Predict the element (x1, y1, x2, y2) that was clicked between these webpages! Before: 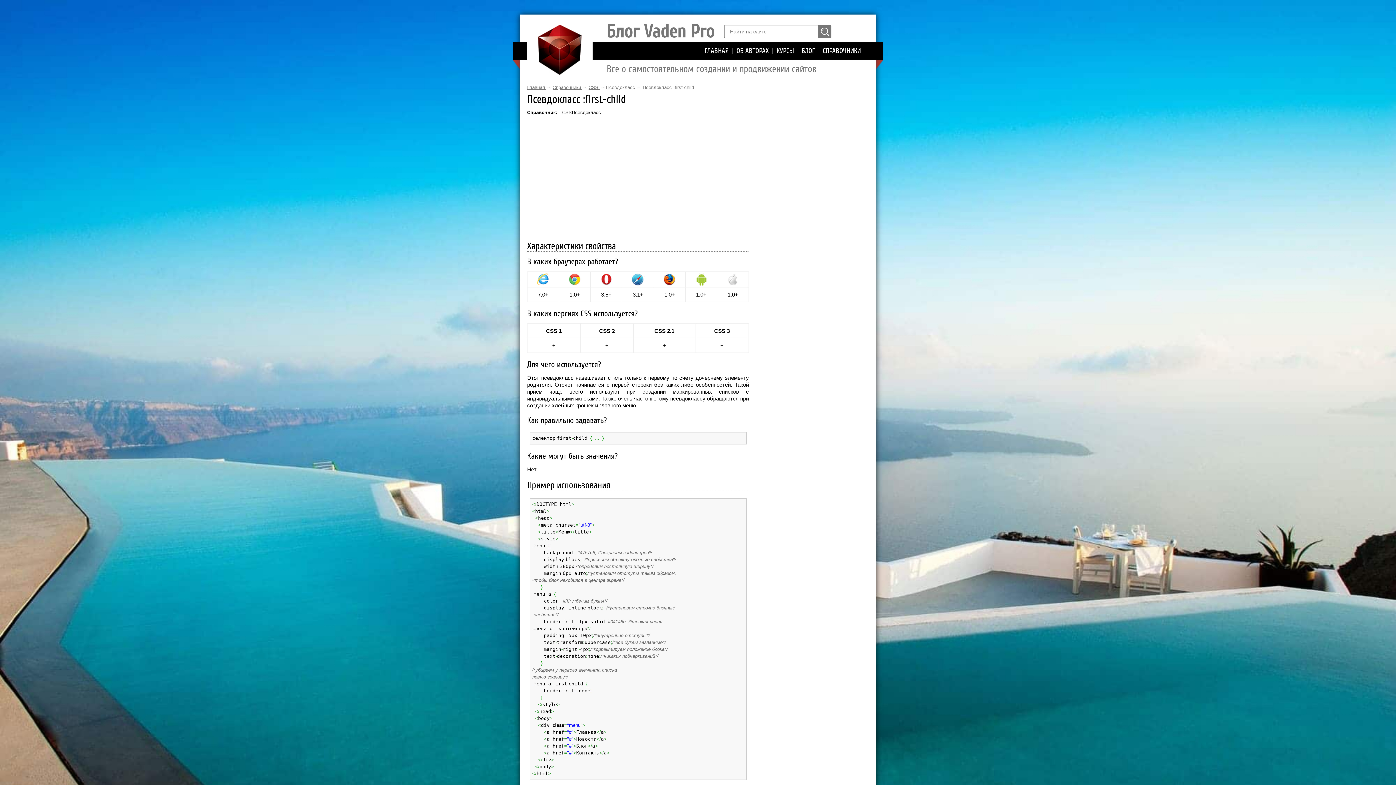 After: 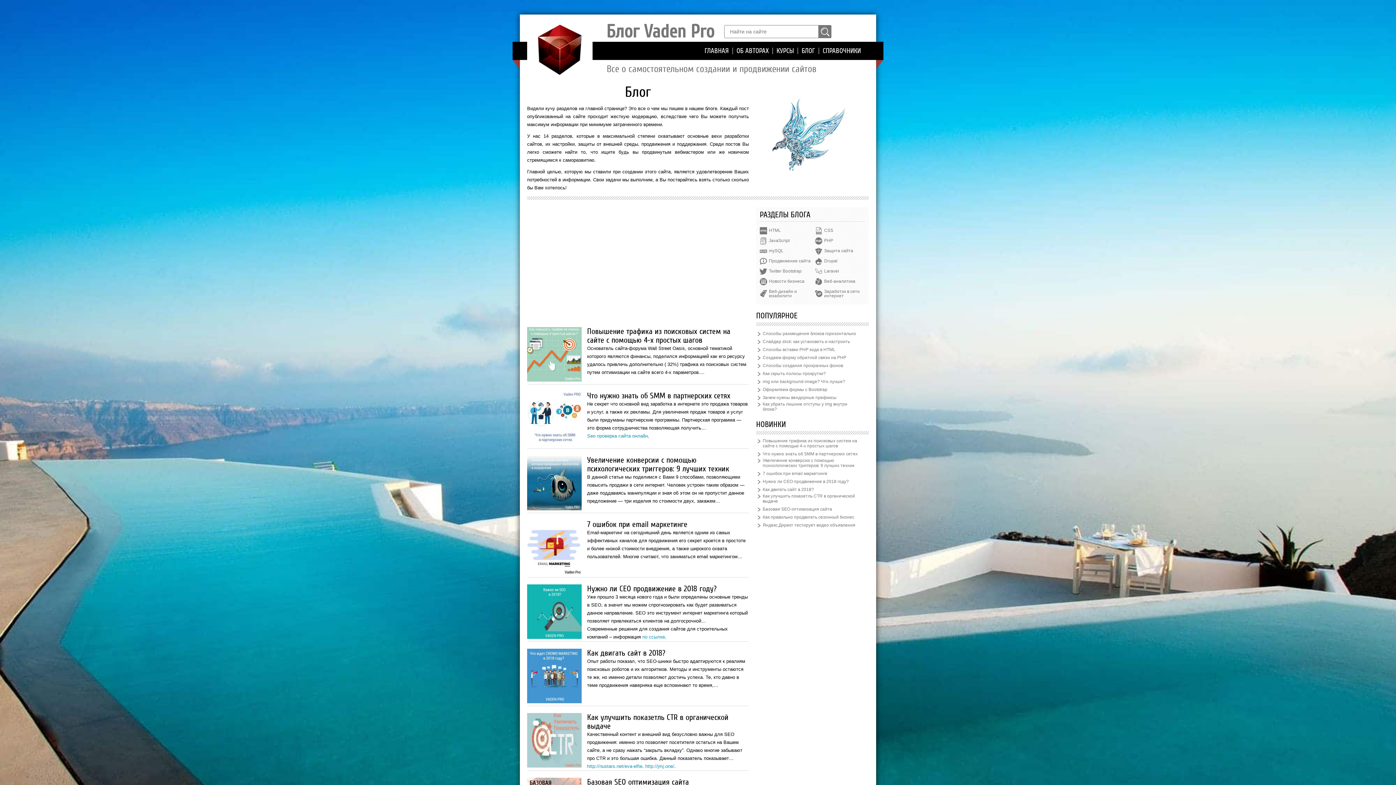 Action: label: БЛОГ bbox: (801, 46, 815, 54)